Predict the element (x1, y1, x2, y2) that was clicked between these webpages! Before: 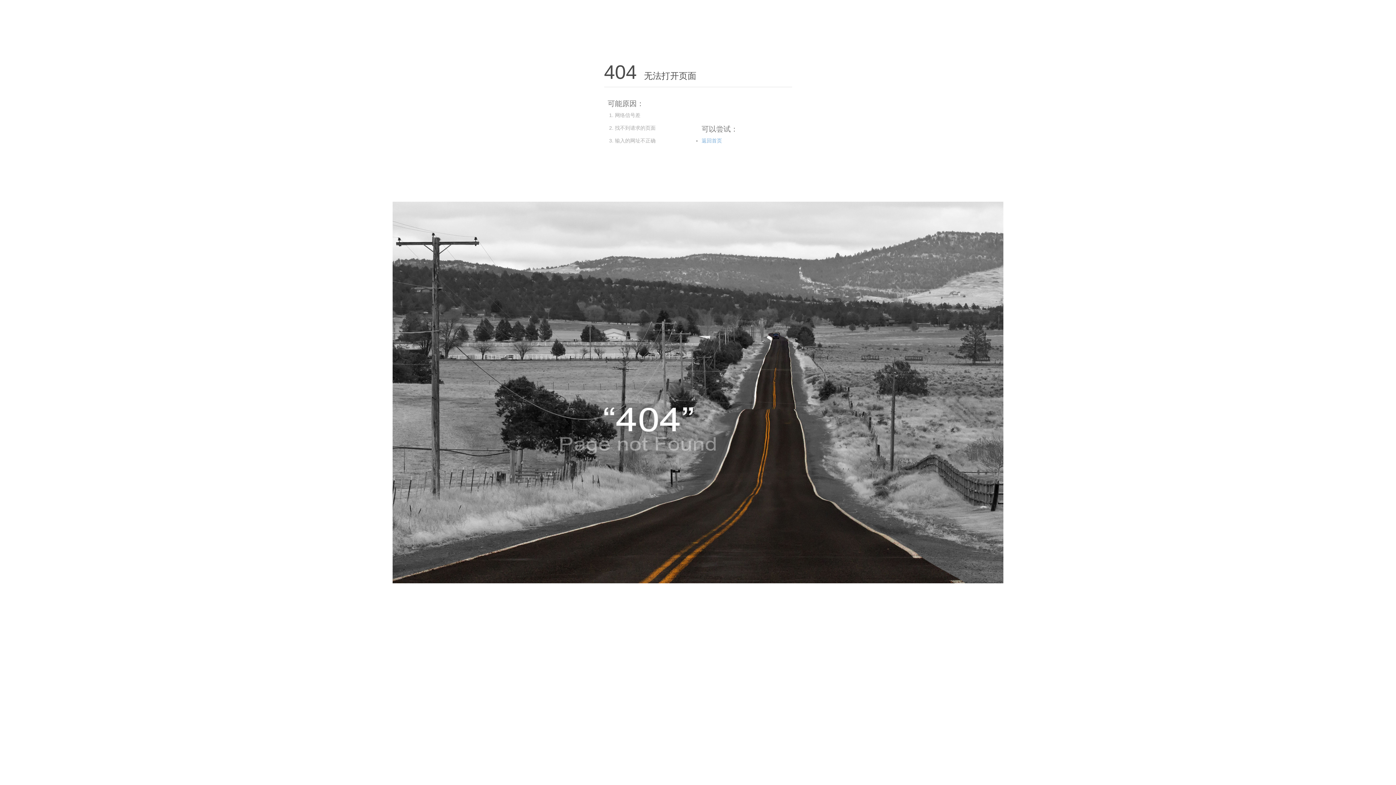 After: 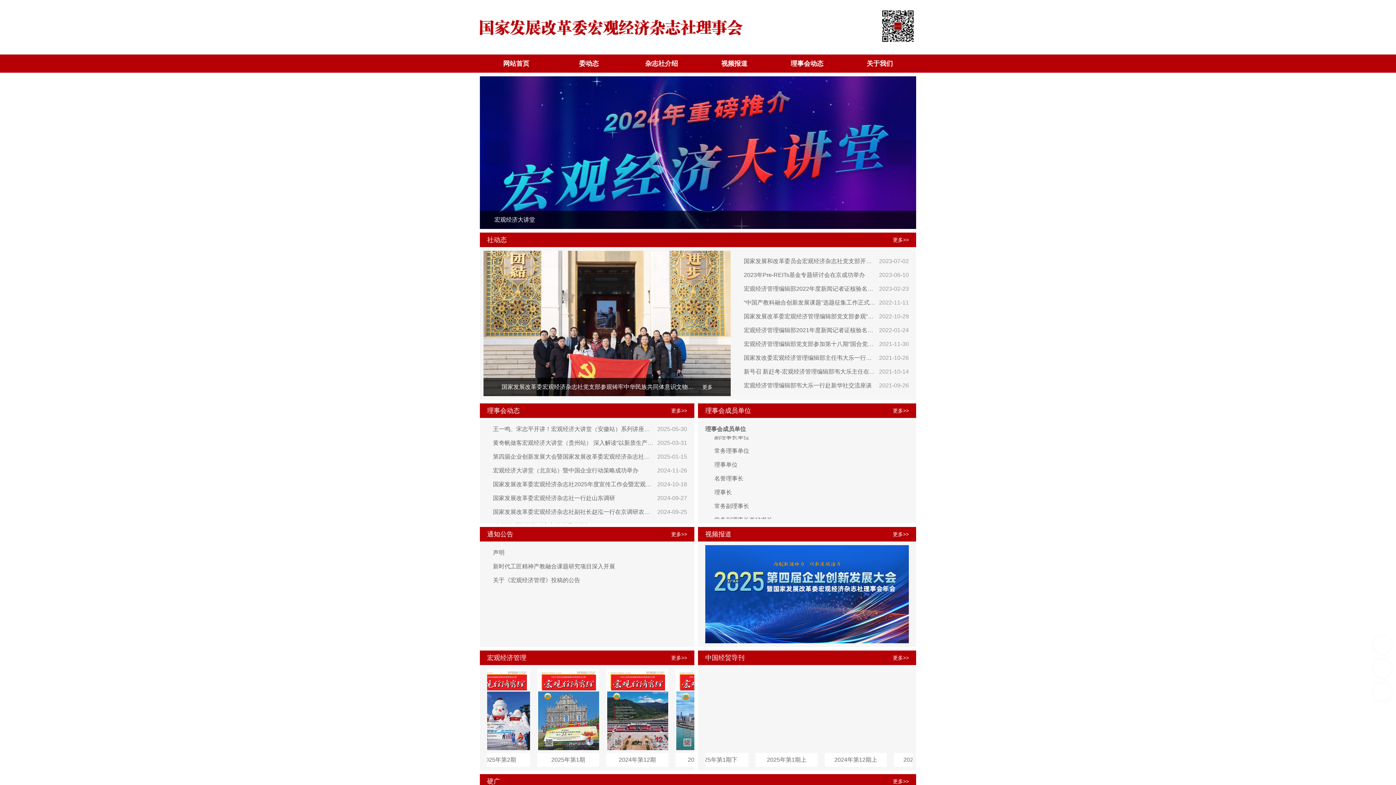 Action: bbox: (701, 137, 722, 143) label: 返回首页